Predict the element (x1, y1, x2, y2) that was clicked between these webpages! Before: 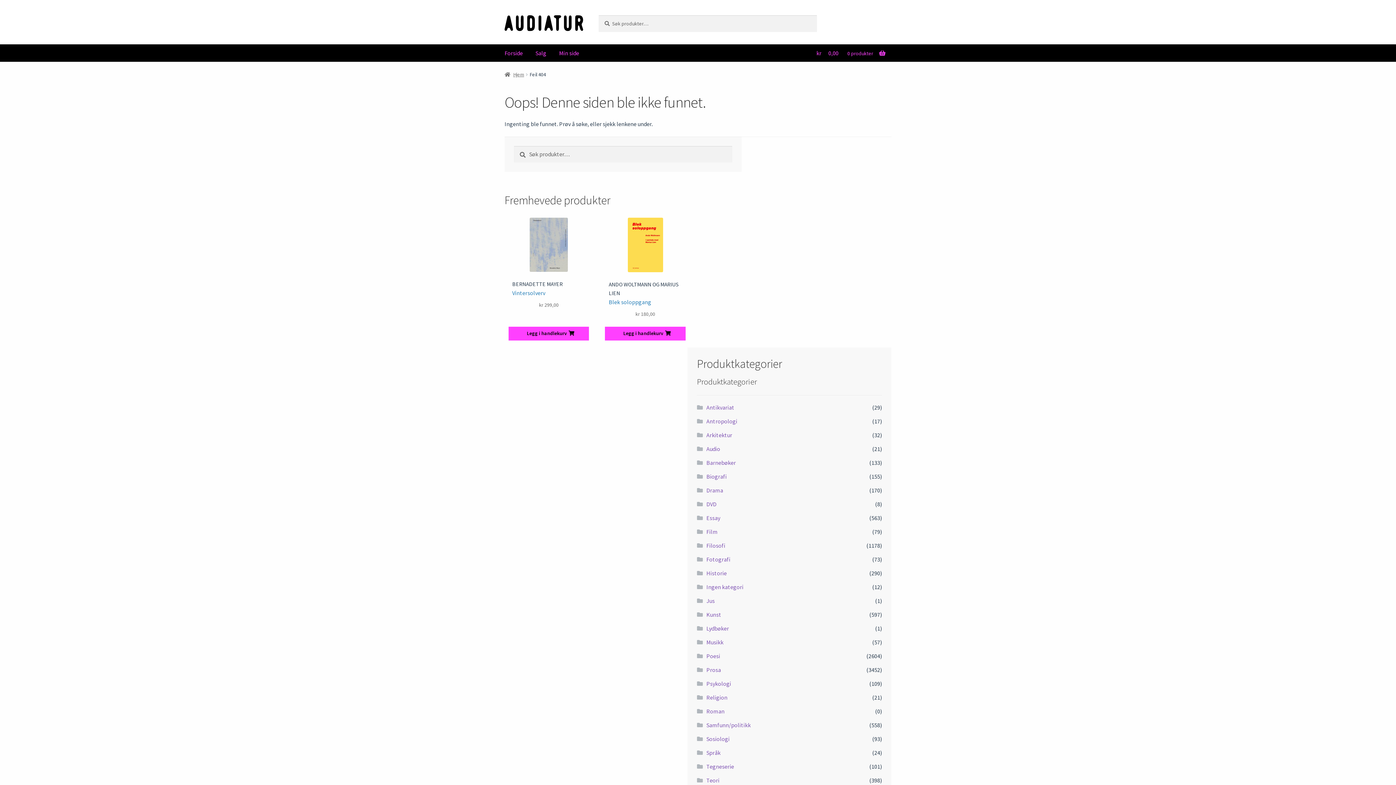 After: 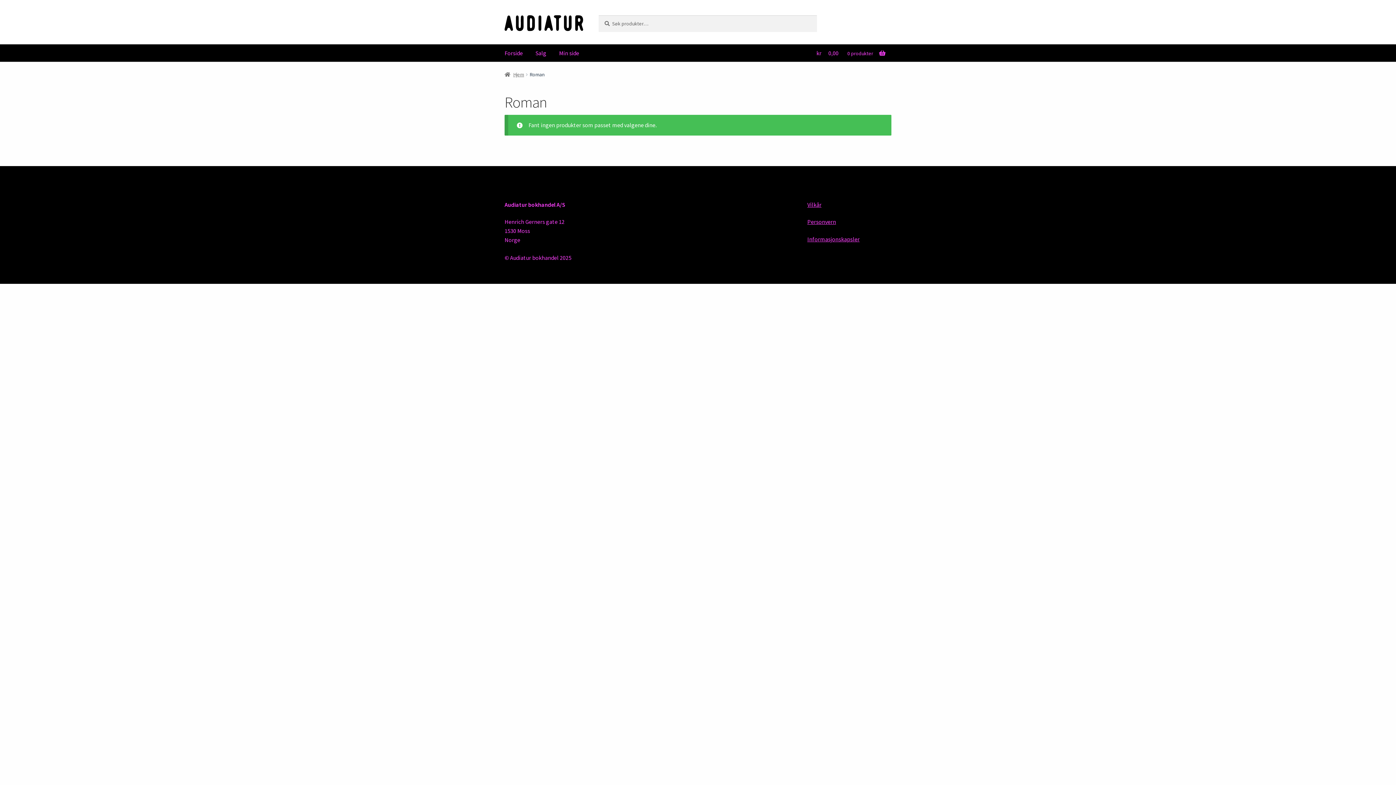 Action: label: Roman bbox: (706, 708, 724, 715)